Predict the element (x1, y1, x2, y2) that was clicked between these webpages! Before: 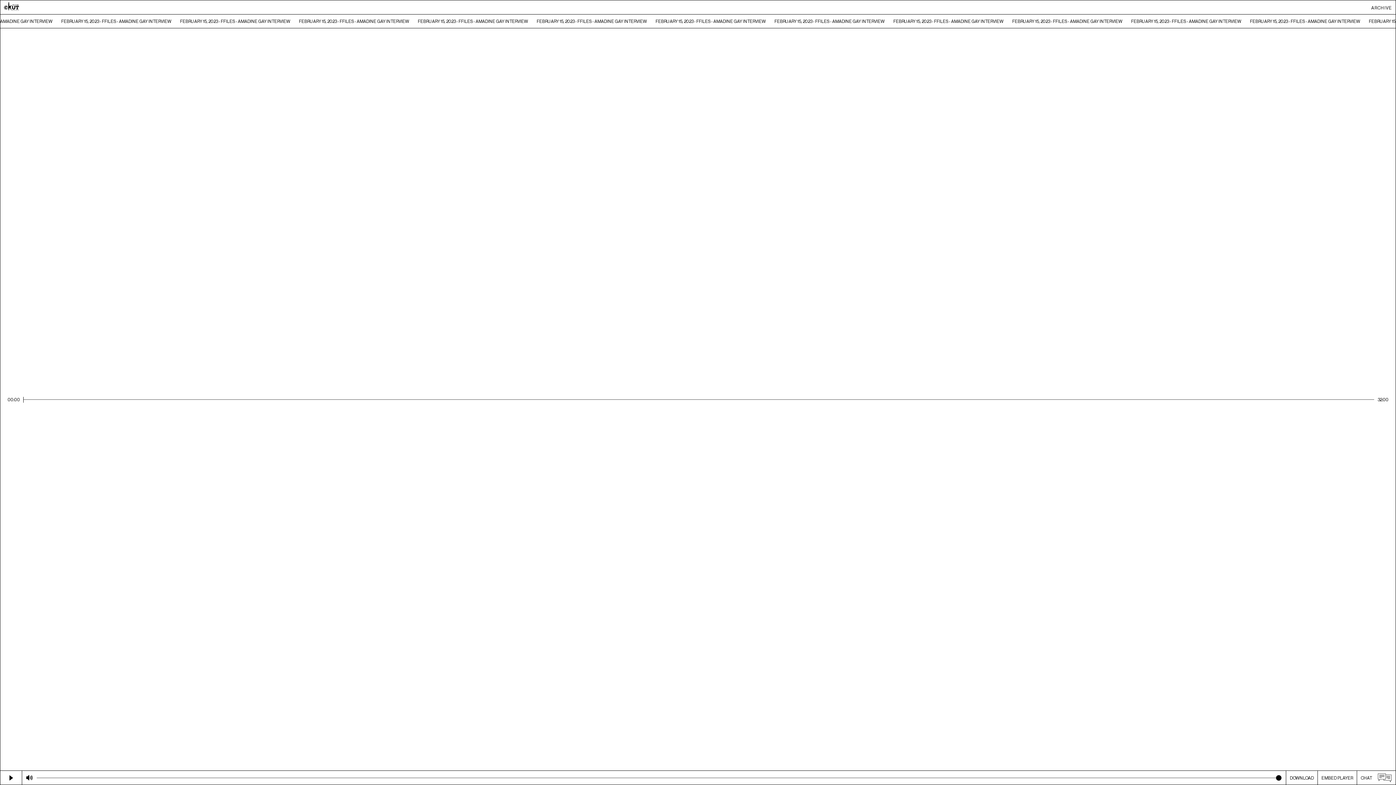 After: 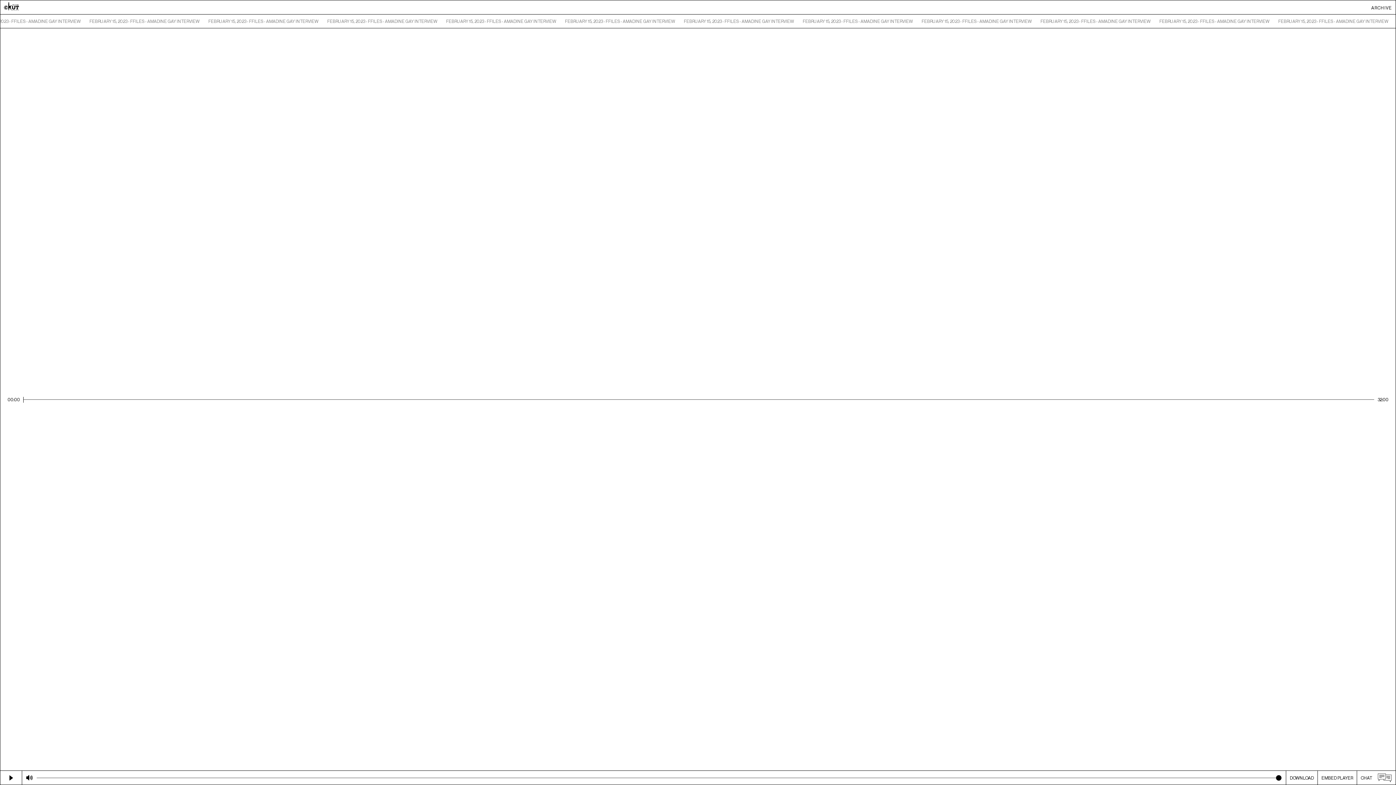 Action: bbox: (0, 18, 1396, 24) label: FEBRUARY 15, 2023 - FFILES - AMADINE GAY INTERVIEW
FEBRUARY 15, 2023 - FFILES - AMADINE GAY INTERVIEW
FEBRUARY 15, 2023 - FFILES - AMADINE GAY INTERVIEW
FEBRUARY 15, 2023 - FFILES - AMADINE GAY INTERVIEW
FEBRUARY 15, 2023 - FFILES - AMADINE GAY INTERVIEW
FEBRUARY 15, 2023 - FFILES - AMADINE GAY INTERVIEW
FEBRUARY 15, 2023 - FFILES - AMADINE GAY INTERVIEW
FEBRUARY 15, 2023 - FFILES - AMADINE GAY INTERVIEW
FEBRUARY 15, 2023 - FFILES - AMADINE GAY INTERVIEW
FEBRUARY 15, 2023 - FFILES - AMADINE GAY INTERVIEW
FEBRUARY 15, 2023 - FFILES - AMADINE GAY INTERVIEW
FEBRUARY 15, 2023 - FFILES - AMADINE GAY INTERVIEW
FEBRUARY 15, 2023 - FFILES - AMADINE GAY INTERVIEW
FEBRUARY 15, 2023 - FFILES - AMADINE GAY INTERVIEW
FEBRUARY 15, 2023 - FFILES - AMADINE GAY INTERVIEW
FEBRUARY 15, 2023 - FFILES - AMADINE GAY INTERVIEW
FEBRUARY 15, 2023 - FFILES - AMADINE GAY INTERVIEW
FEBRUARY 15, 2023 - FFILES - AMADINE GAY INTERVIEW
FEBRUARY 15, 2023 - FFILES - AMADINE GAY INTERVIEW
FEBRUARY 15, 2023 - FFILES - AMADINE GAY INTERVIEW
FEBRUARY 15, 2023 - FFILES - AMADINE GAY INTERVIEW
FEBRUARY 15, 2023 - FFILES - AMADINE GAY INTERVIEW
FEBRUARY 15, 2023 - FFILES - AMADINE GAY INTERVIEW
FEBRUARY 15, 2023 - FFILES - AMADINE GAY INTERVIEW
FEBRUARY 15, 2023 - FFILES - AMADINE GAY INTERVIEW
FEBRUARY 15, 2023 - FFILES - AMADINE GAY INTERVIEW
FEBRUARY 15, 2023 - FFILES - AMADINE GAY INTERVIEW
FEBRUARY 15, 2023 - FFILES - AMADINE GAY INTERVIEW
FEBRUARY 15, 2023 - FFILES - AMADINE GAY INTERVIEW
FEBRUARY 15, 2023 - FFILES - AMADINE GAY INTERVIEW
FEBRUARY 15, 2023 - FFILES - AMADINE GAY INTERVIEW
FEBRUARY 15, 2023 - FFILES - AMADINE GAY INTERVIEW
FEBRUARY 15, 2023 - FFILES - AMADINE GAY INTERVIEW
FEBRUARY 15, 2023 - FFILES - AMADINE GAY INTERVIEW
FEBRUARY 15, 2023 - FFILES - AMADINE GAY INTERVIEW
FEBRUARY 15, 2023 - FFILES - AMADINE GAY INTERVIEW
FEBRUARY 15, 2023 - FFILES - AMADINE GAY INTERVIEW
FEBRUARY 15, 2023 - FFILES - AMADINE GAY INTERVIEW
FEBRUARY 15, 2023 - FFILES - AMADINE GAY INTERVIEW
FEBRUARY 15, 2023 - FFILES - AMADINE GAY INTERVIEW
FEBRUARY 15, 2023 - FFILES - AMADINE GAY INTERVIEW
FEBRUARY 15, 2023 - FFILES - AMADINE GAY INTERVIEW
FEBRUARY 15, 2023 - FFILES - AMADINE GAY INTERVIEW
FEBRUARY 15, 2023 - FFILES - AMADINE GAY INTERVIEW
FEBRUARY 15, 2023 - FFILES - AMADINE GAY INTERVIEW
FEBRUARY 15, 2023 - FFILES - AMADINE GAY INTERVIEW
FEBRUARY 15, 2023 - FFILES - AMADINE GAY INTERVIEW
FEBRUARY 15, 2023 - FFILES - AMADINE GAY INTERVIEW
FEBRUARY 15, 2023 - FFILES - AMADINE GAY INTERVIEW
FEBRUARY 15, 2023 - FFILES - AMADINE GAY INTERVIEW
FEBRUARY 15, 2023 - FFILES - AMADINE GAY INTERVIEW
FEBRUARY 15, 2023 - FFILES - AMADINE GAY INTERVIEW
FEBRUARY 15, 2023 - FFILES - AMADINE GAY INTERVIEW
FEBRUARY 15, 2023 - FFILES - AMADINE GAY INTERVIEW
FEBRUARY 15, 2023 - FFILES - AMADINE GAY INTERVIEW
FEBRUARY 15, 2023 - FFILES - AMADINE GAY INTERVIEW
FEBRUARY 15, 2023 - FFILES - AMADINE GAY INTERVIEW
FEBRUARY 15, 2023 - FFILES - AMADINE GAY INTERVIEW
FEBRUARY 15, 2023 - FFILES - AMADINE GAY INTERVIEW
FEBRUARY 15, 2023 - FFILES - AMADINE GAY INTERVIEW
FEBRUARY 15, 2023 - FFILES - AMADINE GAY INTERVIEW
FEBRUARY 15, 2023 - FFILES - AMADINE GAY INTERVIEW
FEBRUARY 15, 2023 - FFILES - AMADINE GAY INTERVIEW
FEBRUARY 15, 2023 - FFILES - AMADINE GAY INTERVIEW
FEBRUARY 15, 2023 - FFILES - AMADINE GAY INTERVIEW
FEBRUARY 15, 2023 - FFILES - AMADINE GAY INTERVIEW
FEBRUARY 15, 2023 - FFILES - AMADINE GAY INTERVIEW
FEBRUARY 15, 2023 - FFILES - AMADINE GAY INTERVIEW
FEBRUARY 15, 2023 - FFILES - AMADINE GAY INTERVIEW
FEBRUARY 15, 2023 - FFILES - AMADINE GAY INTERVIEW
FEBRUARY 15, 2023 - FFILES - AMADINE GAY INTERVIEW
FEBRUARY 15, 2023 - FFILES - AMADINE GAY INTERVIEW